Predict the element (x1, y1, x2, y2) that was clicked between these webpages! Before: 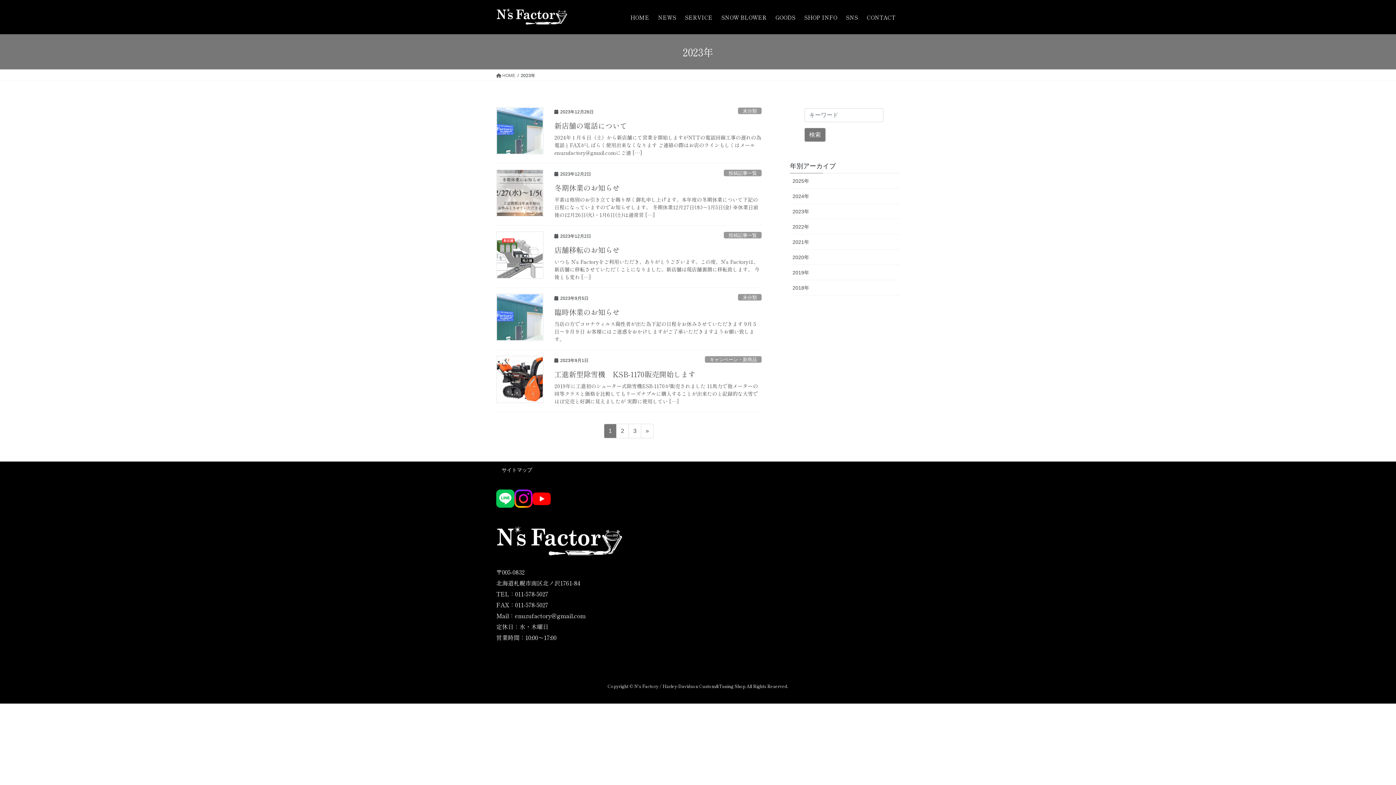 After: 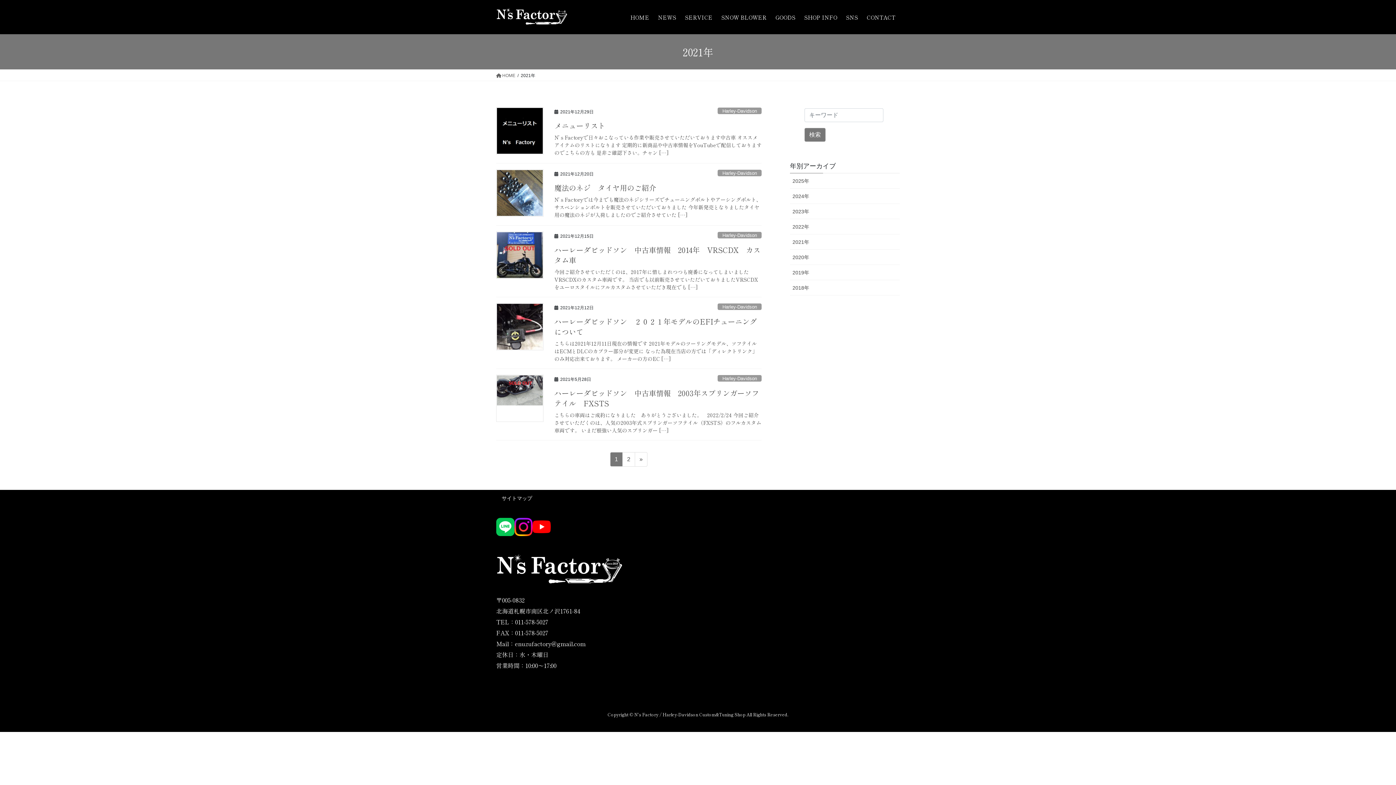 Action: bbox: (790, 234, 900, 249) label: 2021年